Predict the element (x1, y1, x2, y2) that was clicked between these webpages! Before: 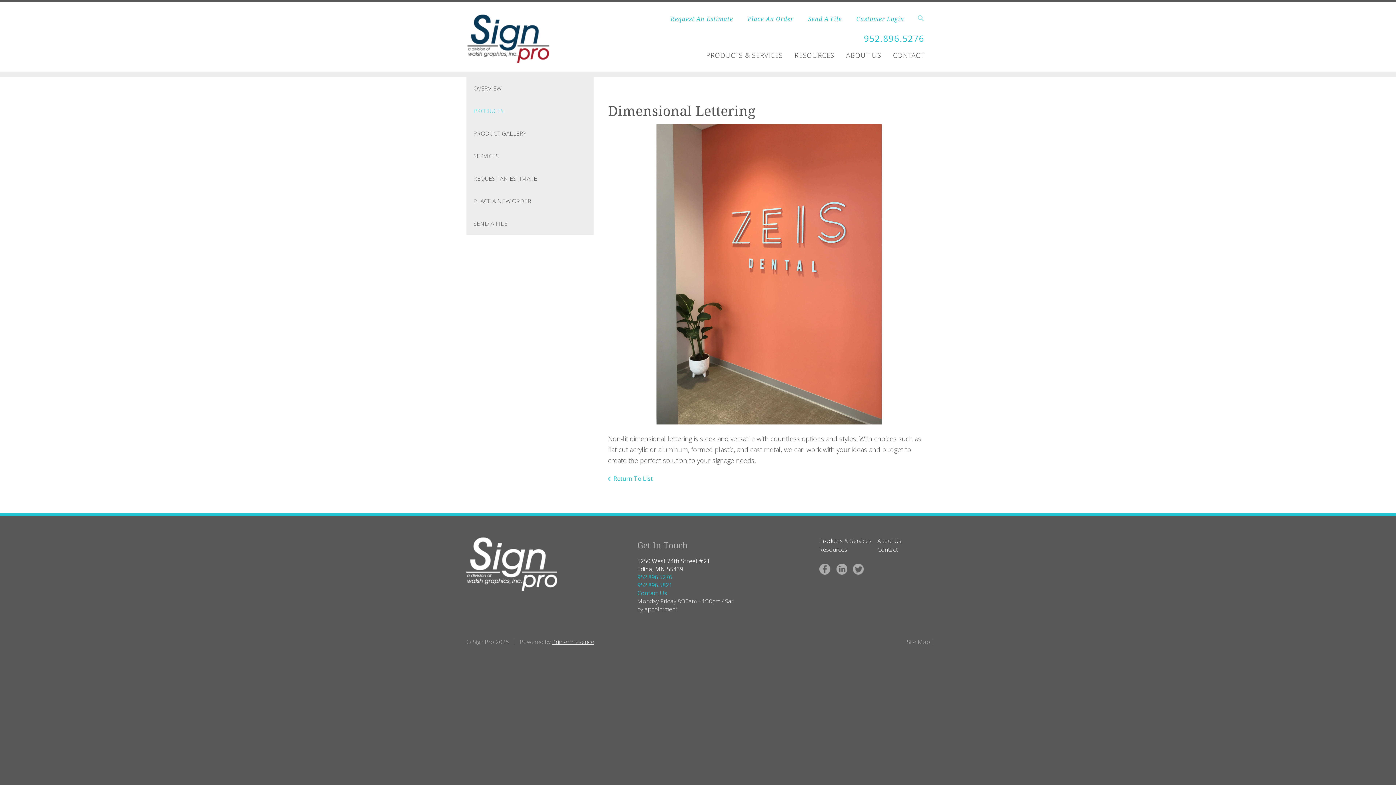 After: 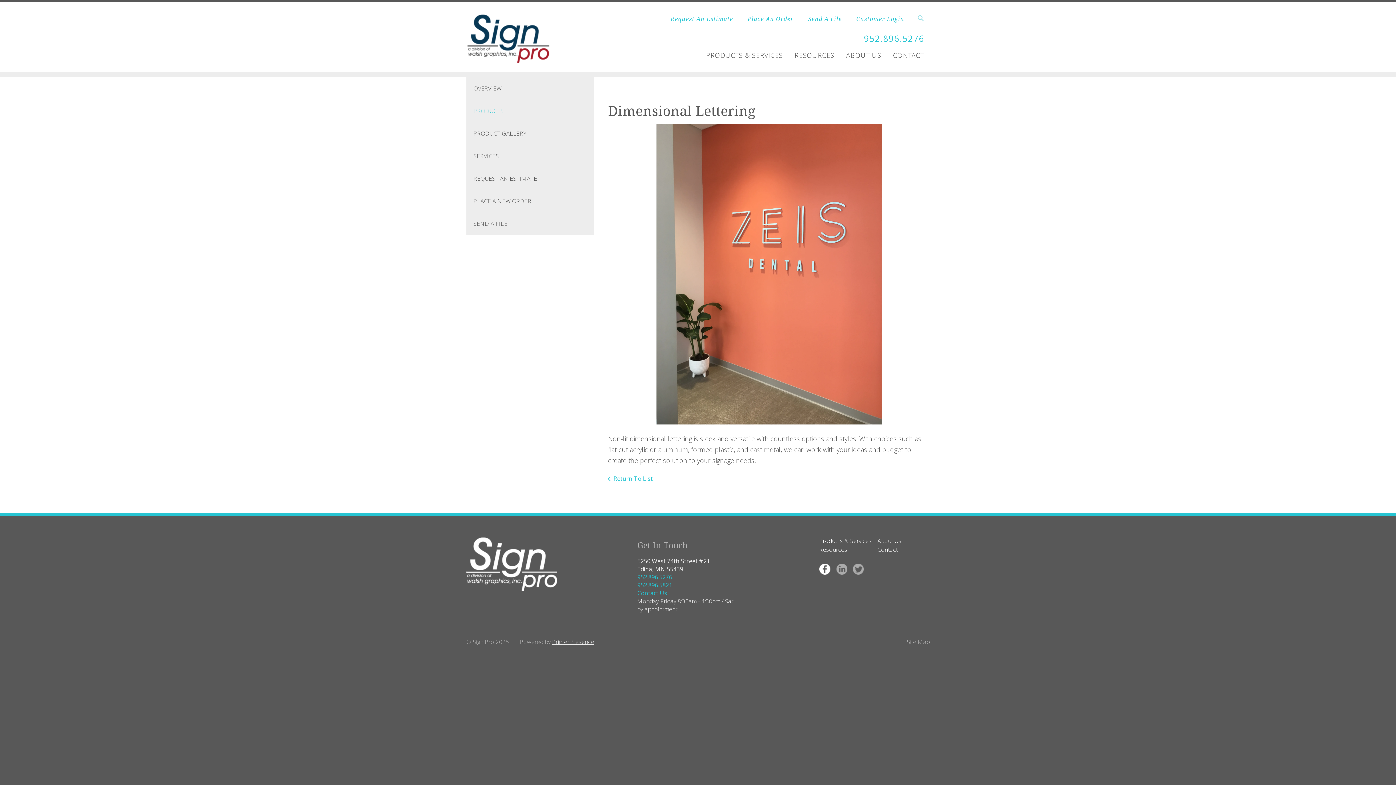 Action: bbox: (819, 564, 830, 572)